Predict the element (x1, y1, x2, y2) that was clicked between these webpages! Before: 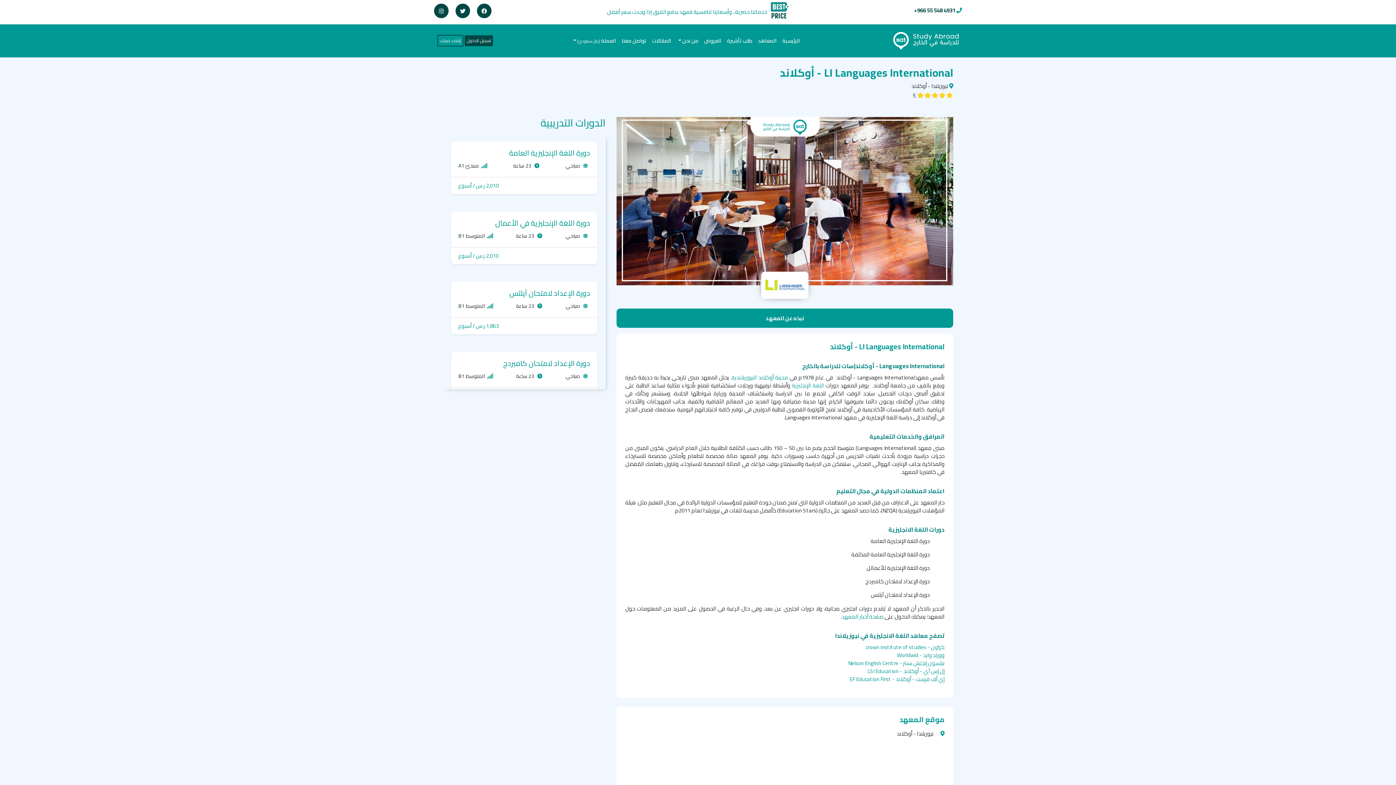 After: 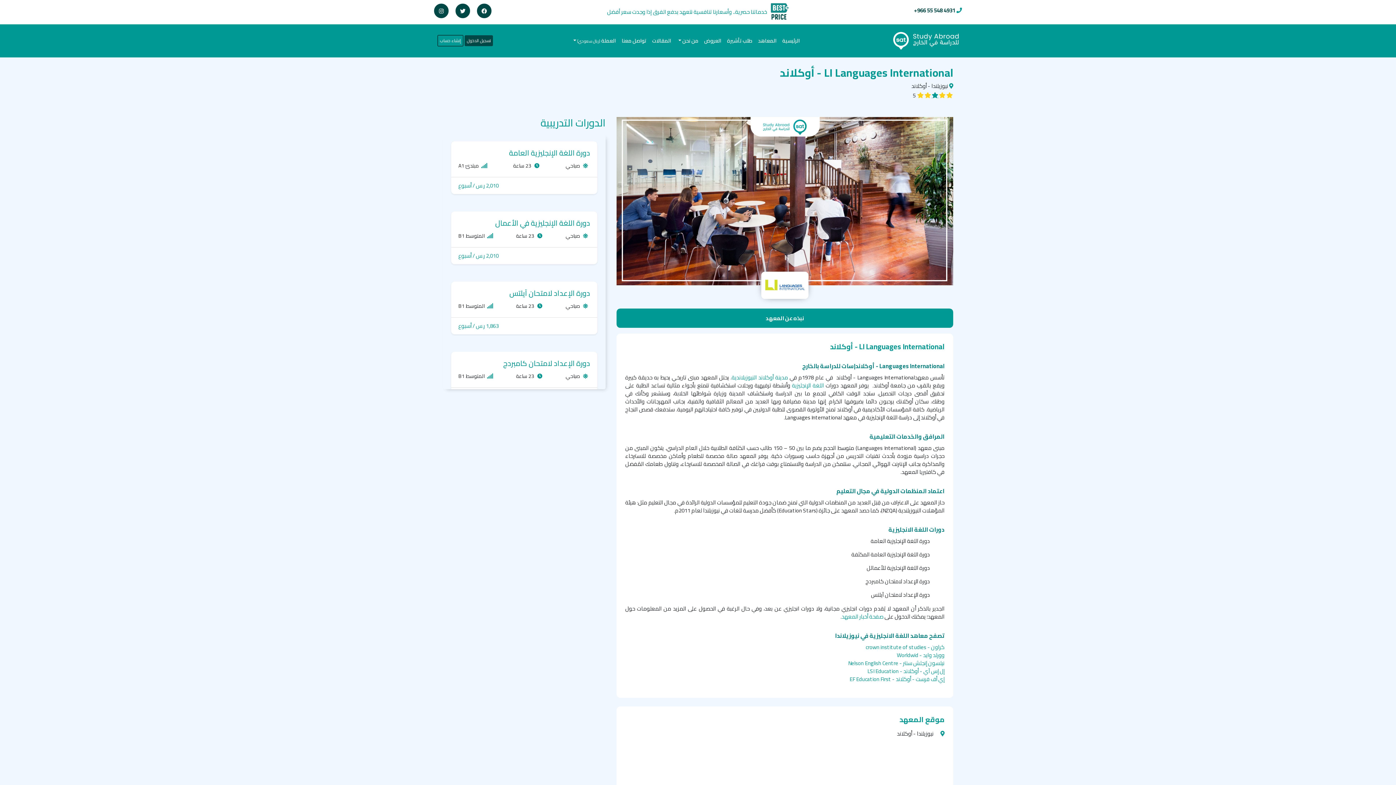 Action: bbox: (931, 92, 938, 98)